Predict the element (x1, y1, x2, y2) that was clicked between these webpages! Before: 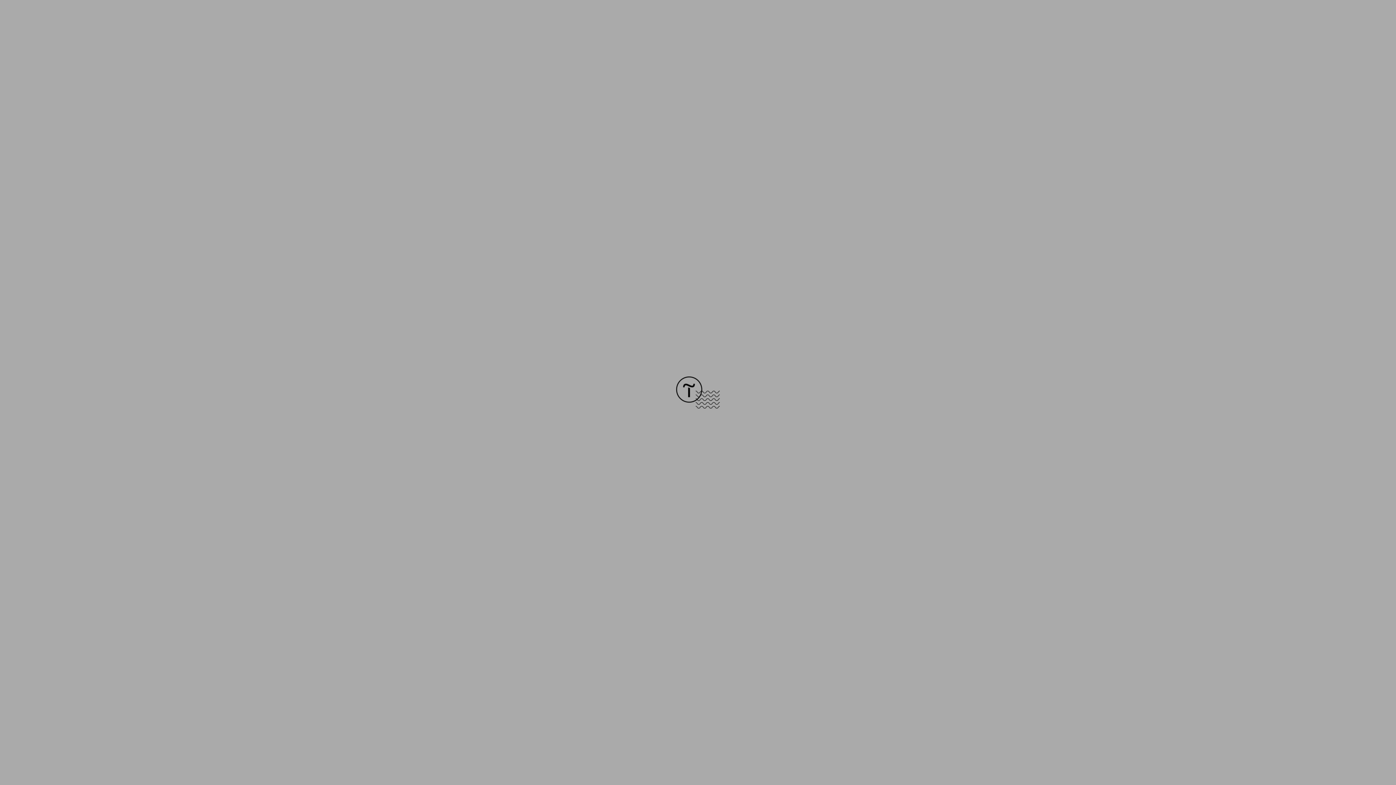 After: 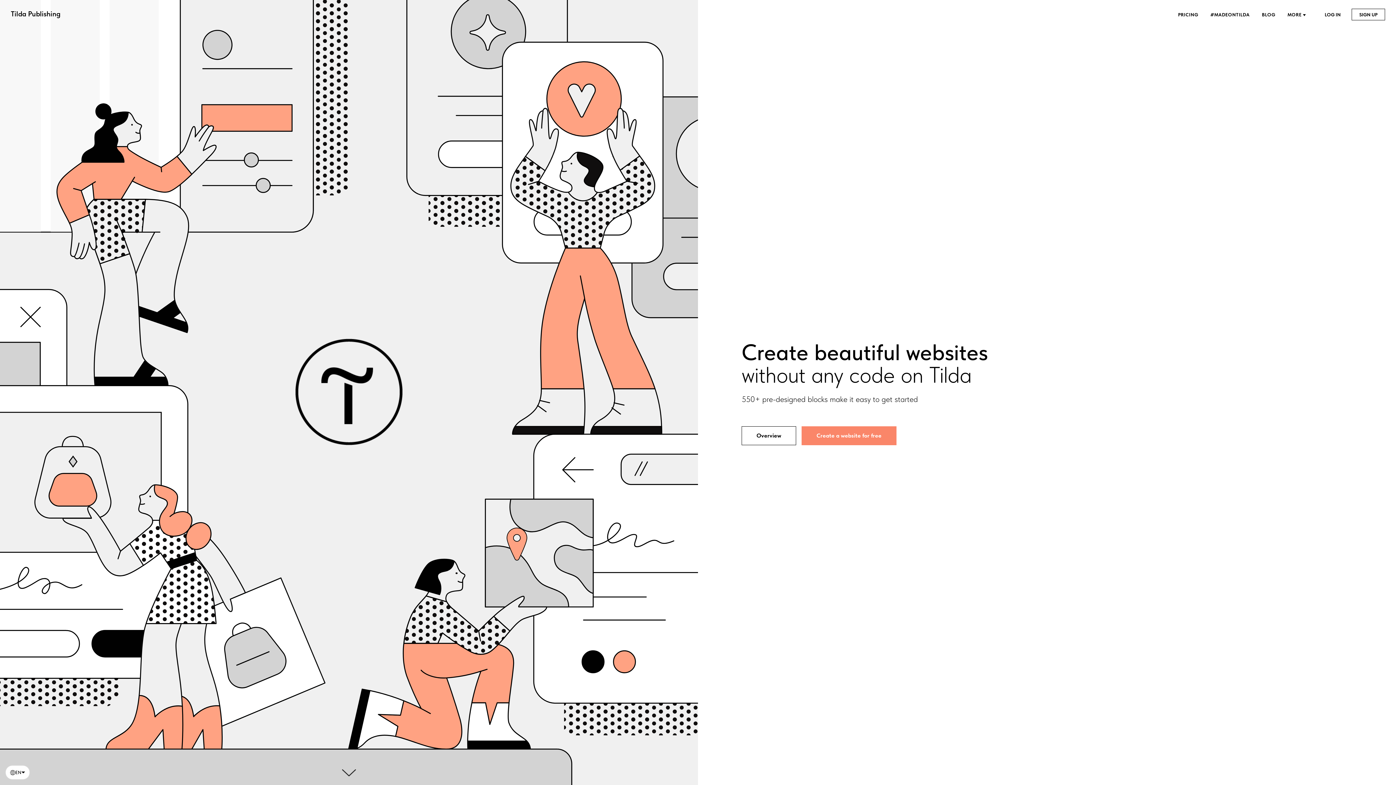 Action: bbox: (676, 403, 720, 409)